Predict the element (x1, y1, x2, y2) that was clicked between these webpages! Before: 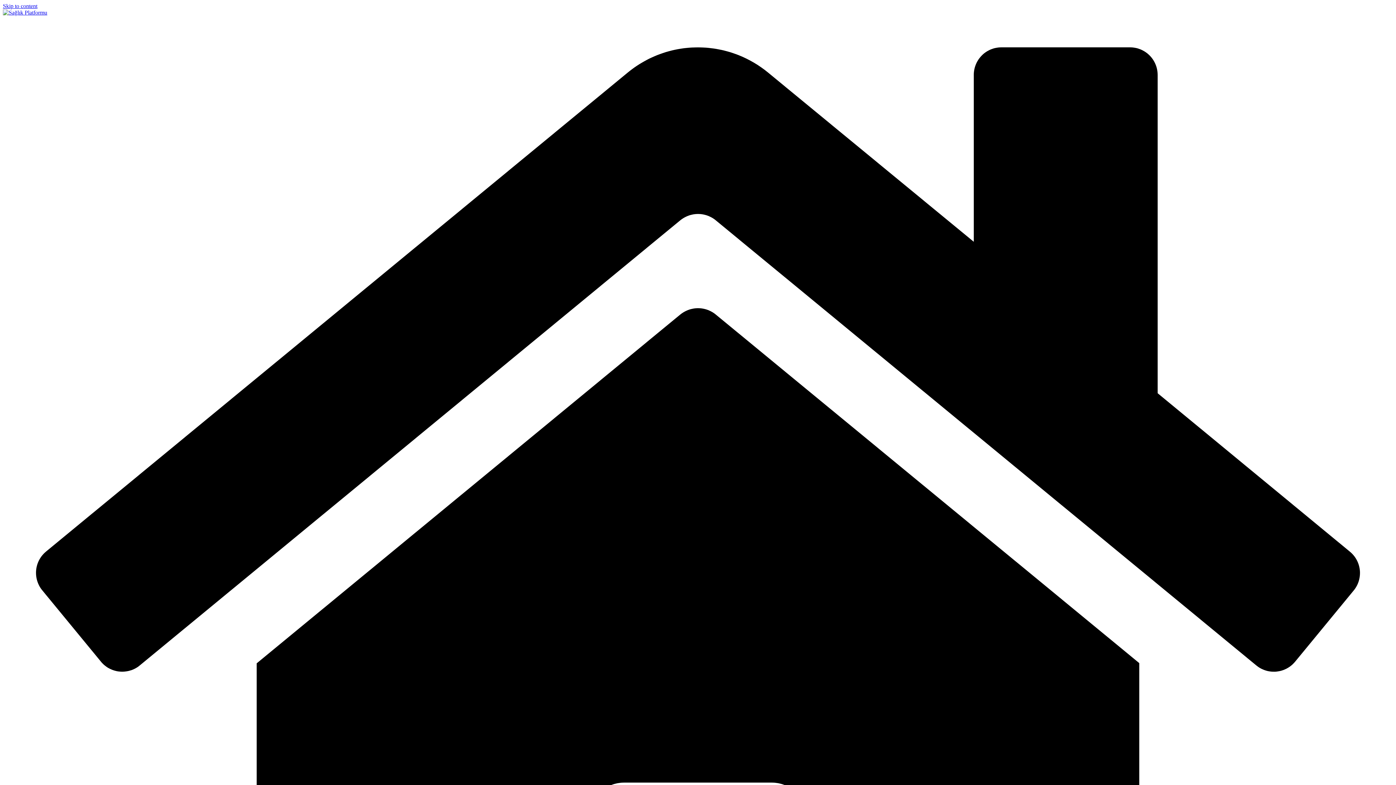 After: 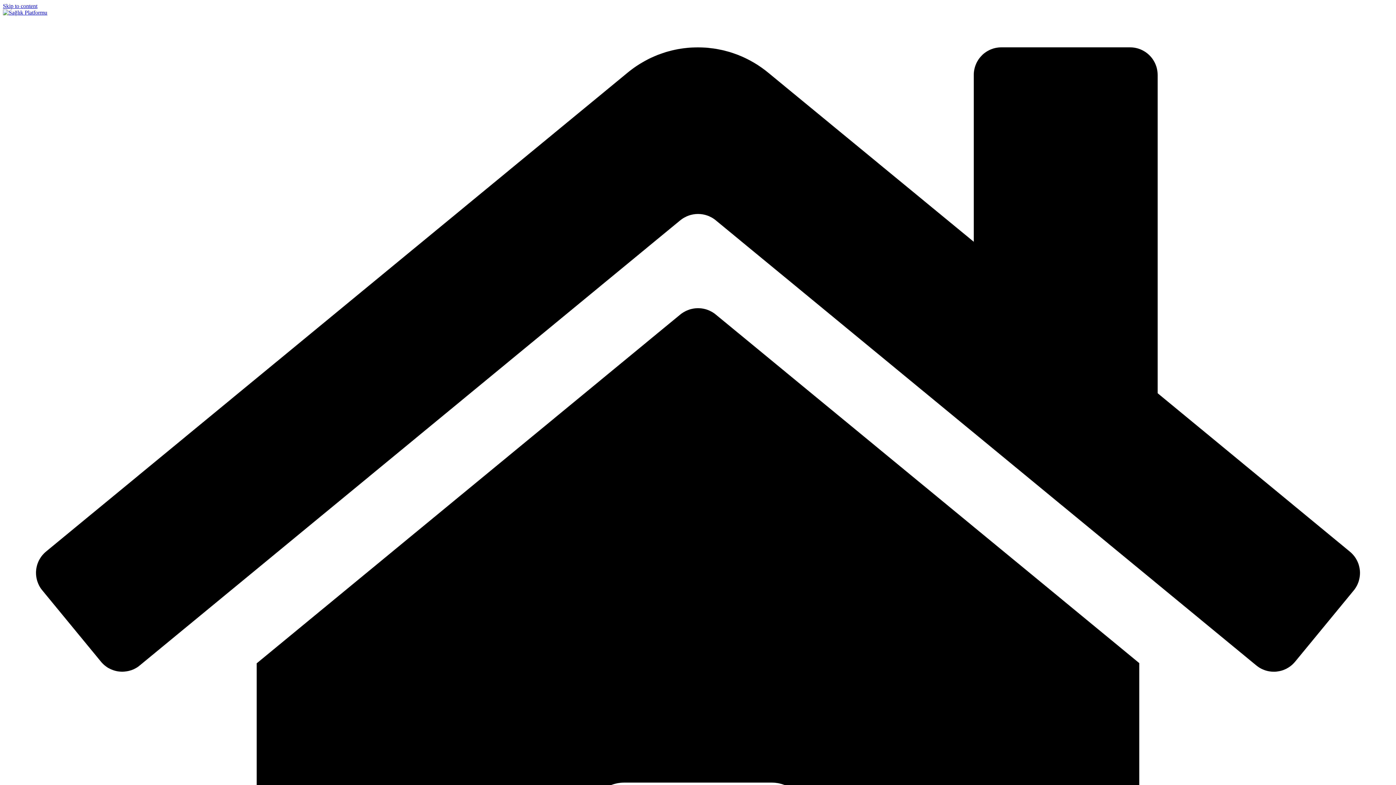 Action: label: Skip to content bbox: (2, 2, 37, 9)